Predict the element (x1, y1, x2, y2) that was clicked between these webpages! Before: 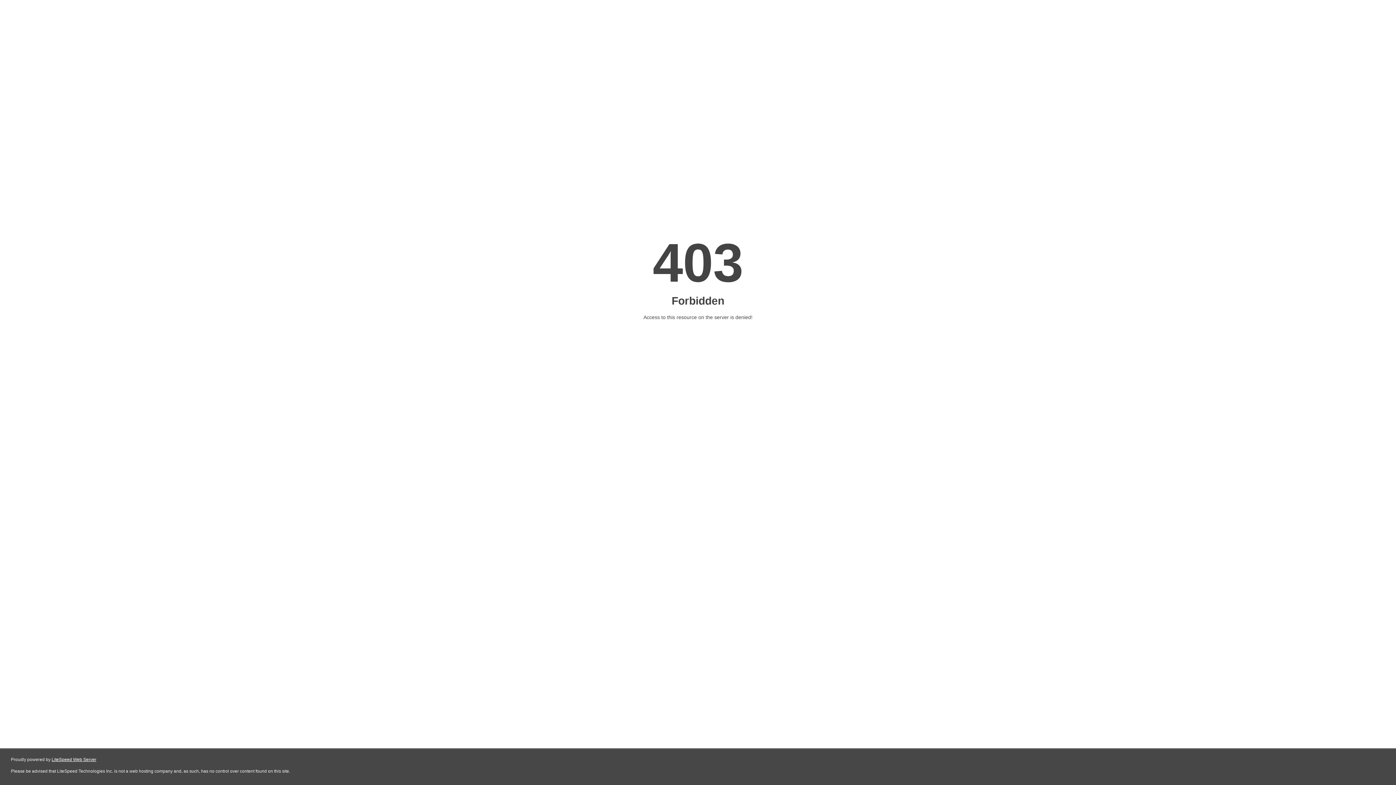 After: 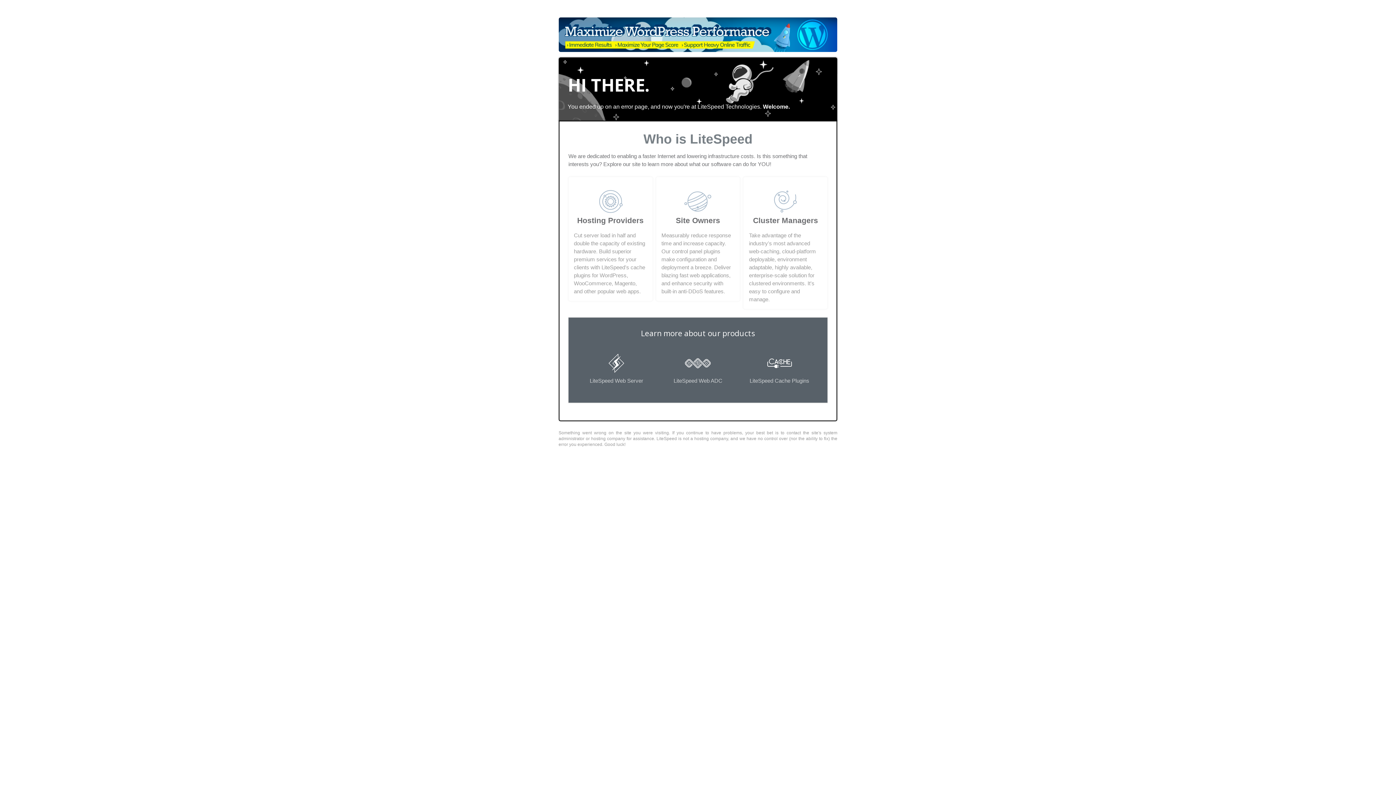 Action: label: LiteSpeed Web Server bbox: (51, 757, 96, 762)